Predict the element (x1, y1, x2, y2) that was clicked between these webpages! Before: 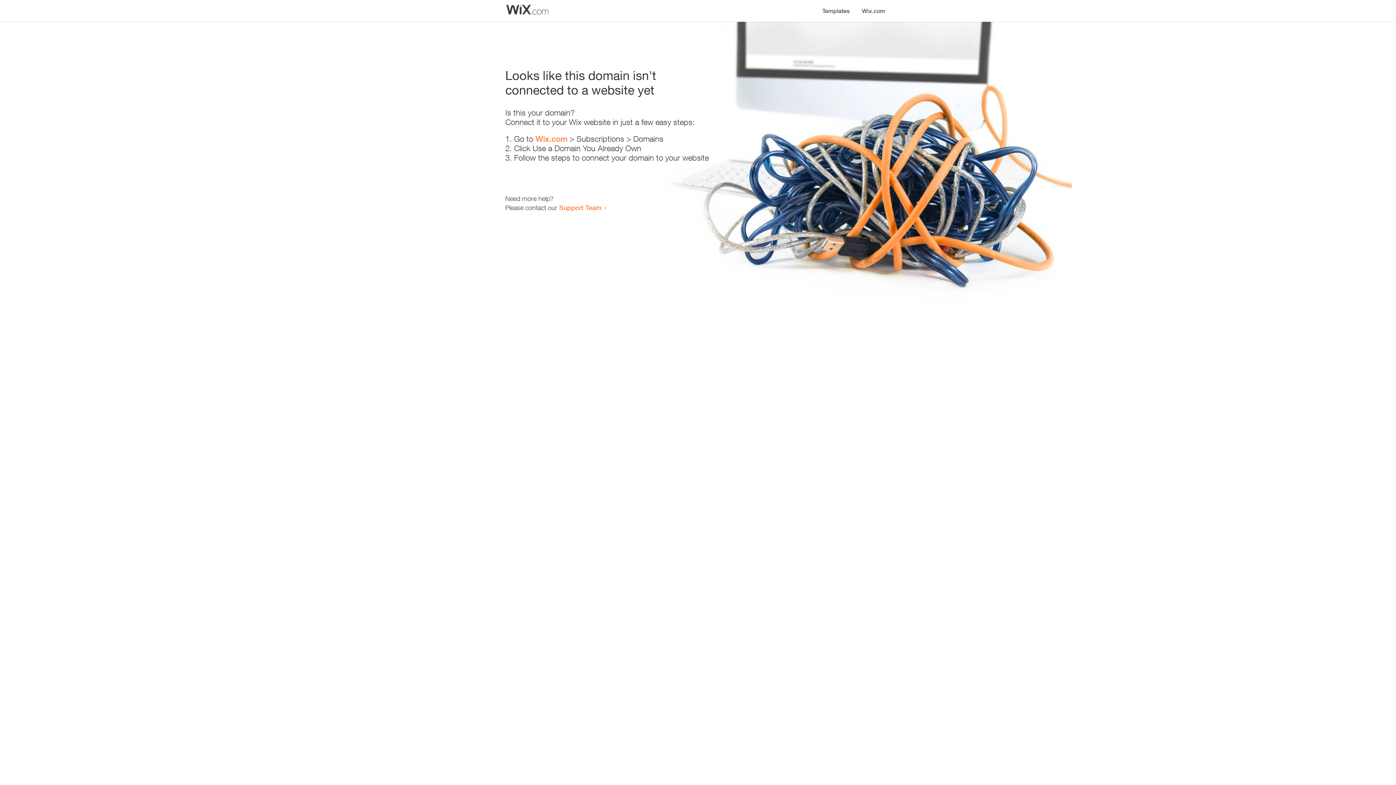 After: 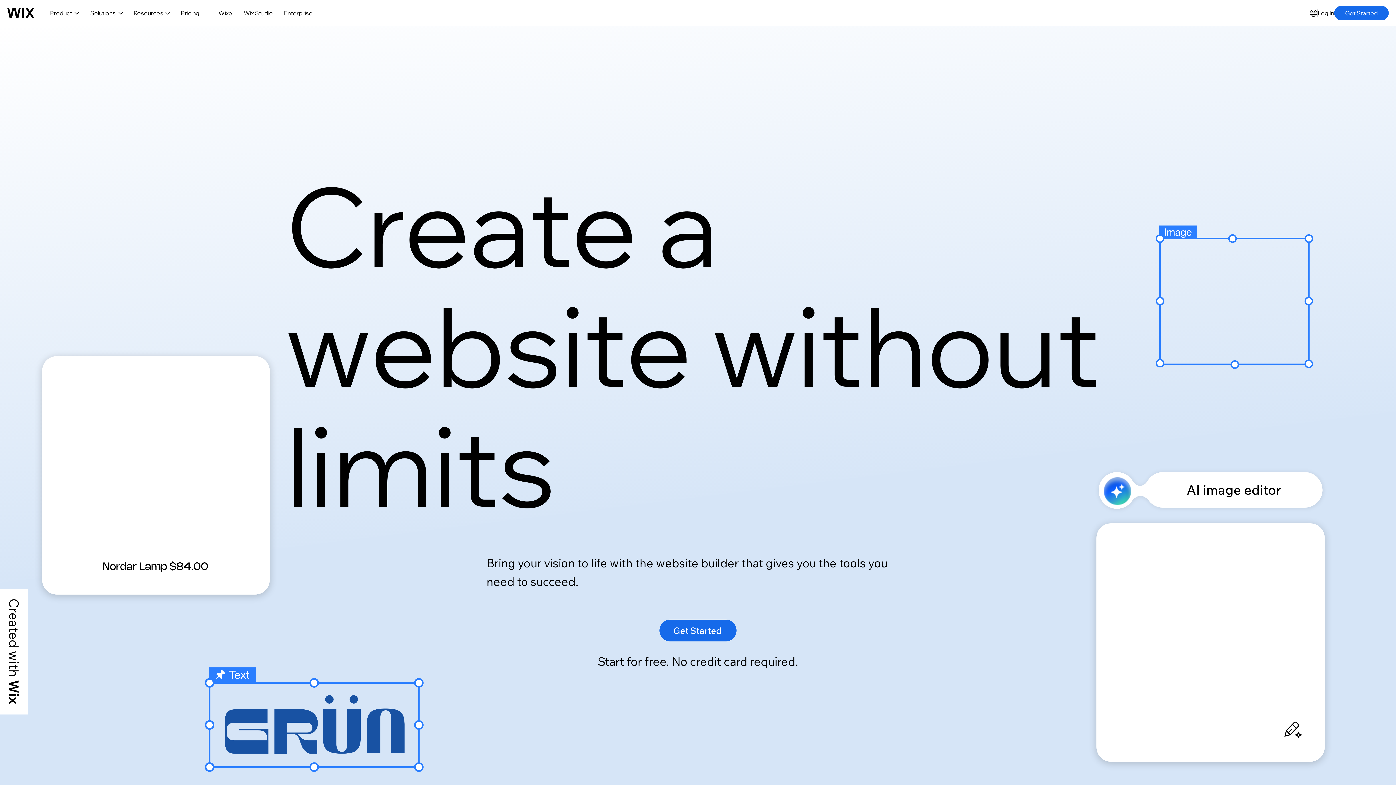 Action: bbox: (856, 0, 890, 14) label: Wix.com